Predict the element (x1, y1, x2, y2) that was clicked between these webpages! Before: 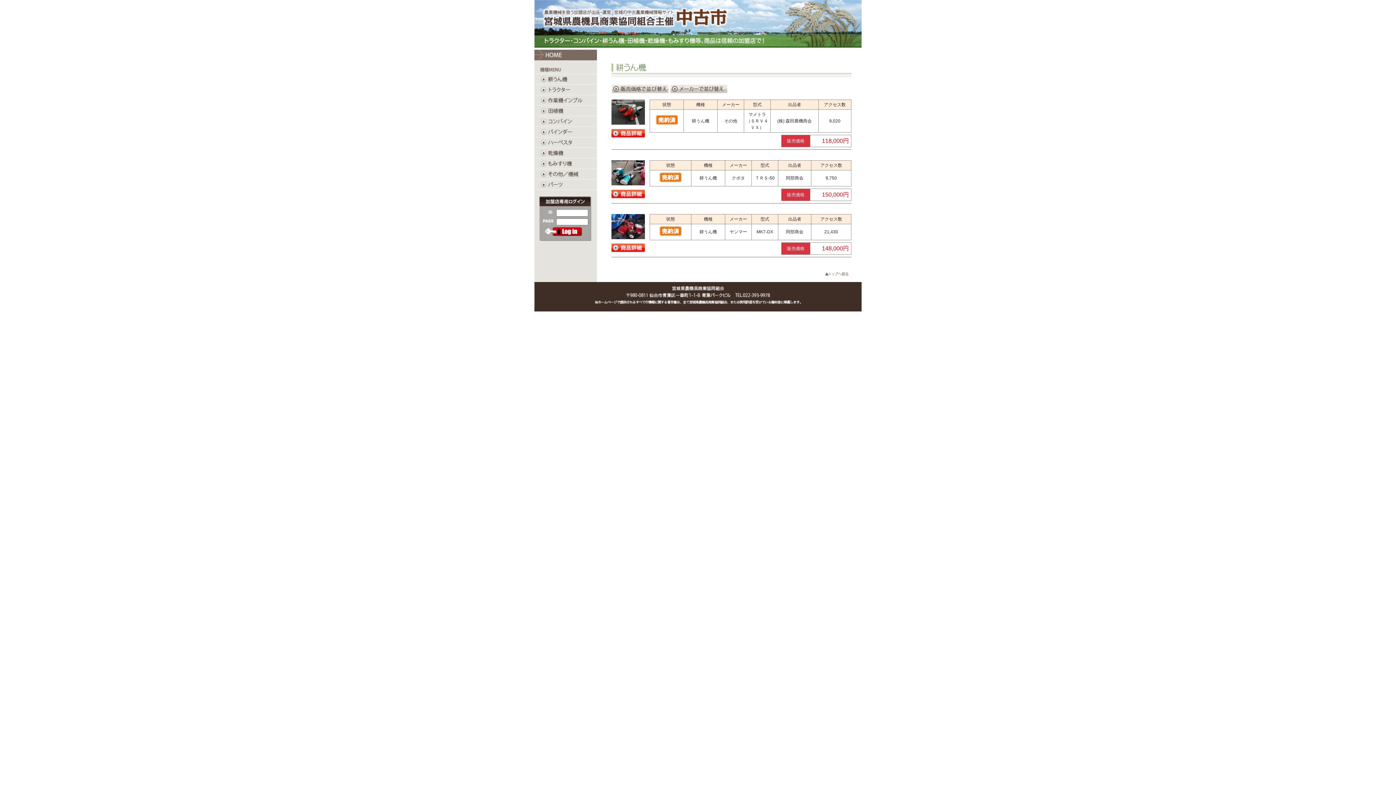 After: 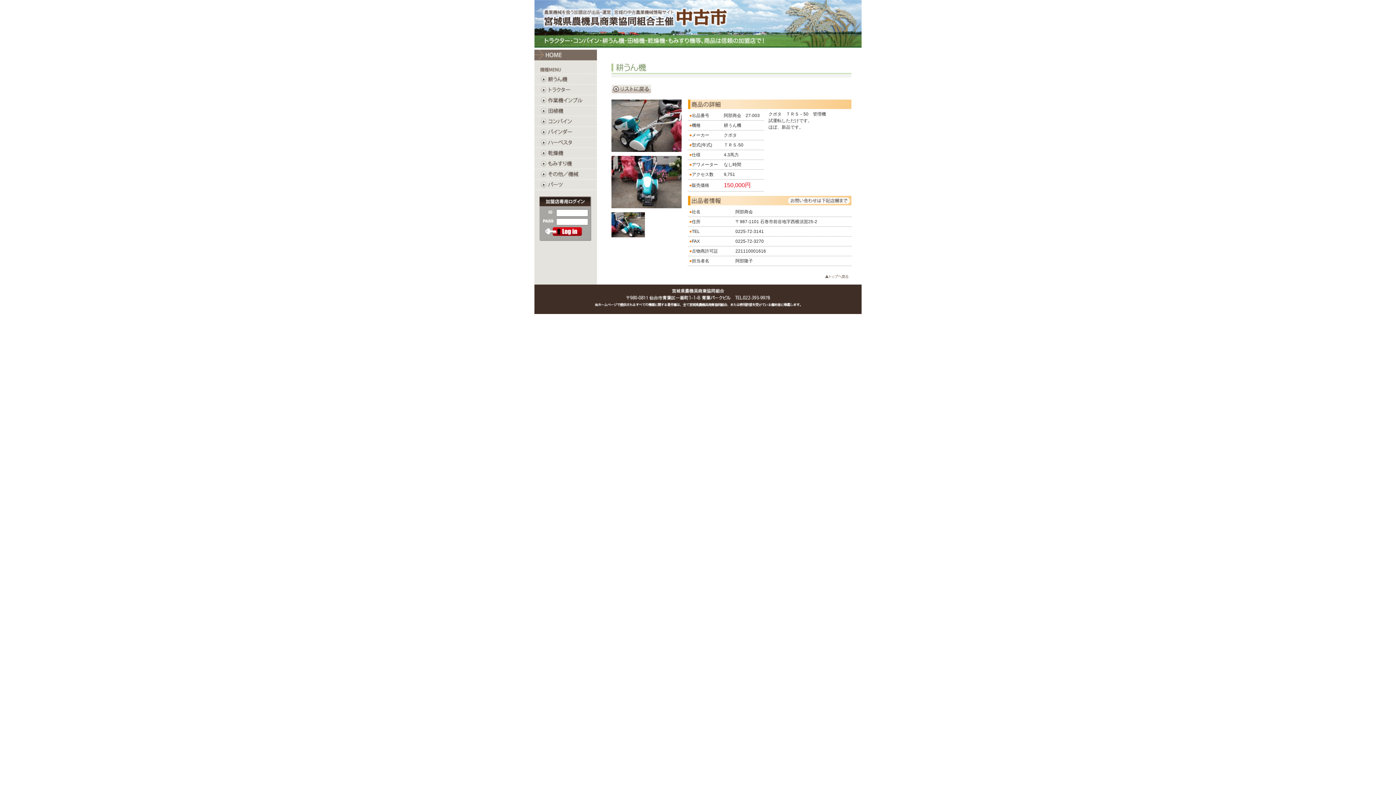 Action: bbox: (611, 183, 645, 188)